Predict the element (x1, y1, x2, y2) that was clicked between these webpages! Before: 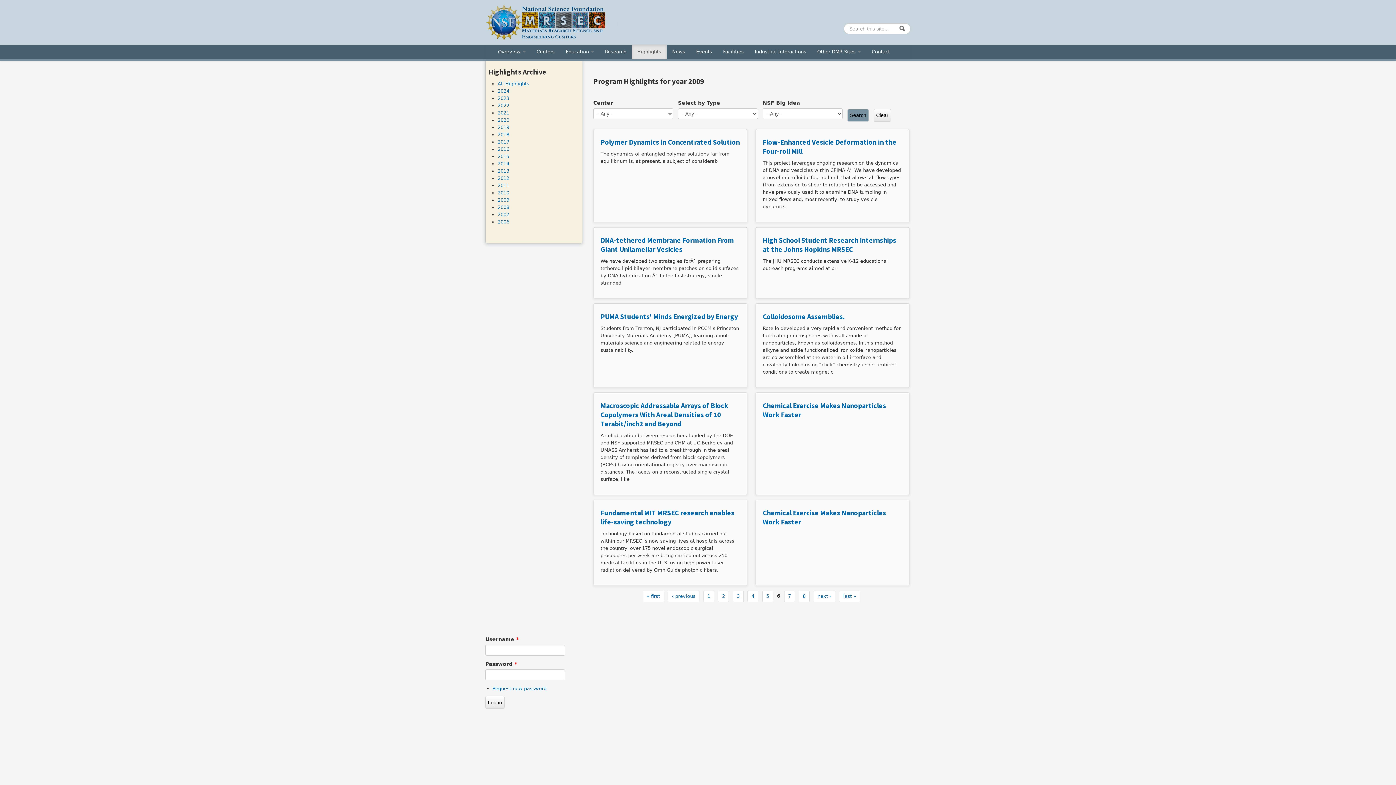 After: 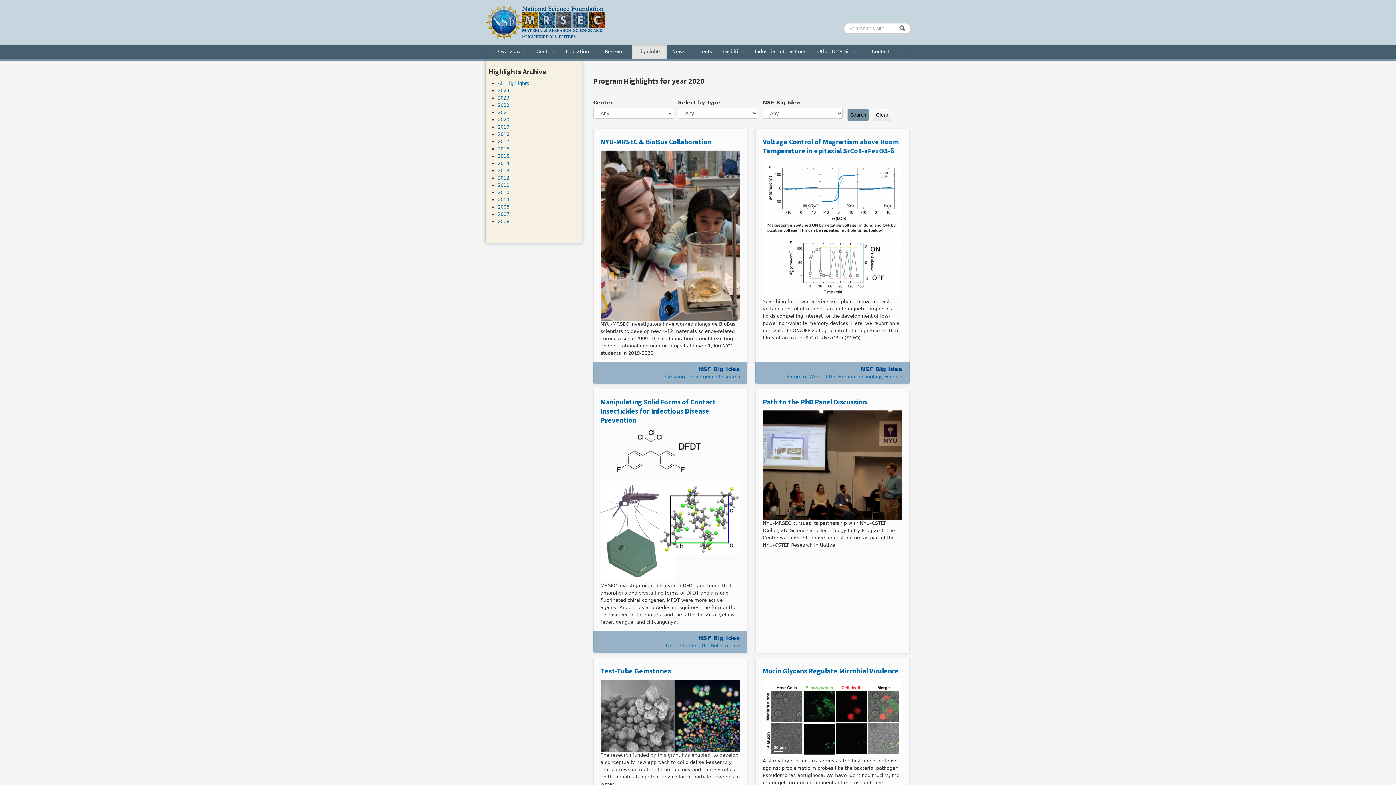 Action: bbox: (497, 117, 509, 122) label: 2020